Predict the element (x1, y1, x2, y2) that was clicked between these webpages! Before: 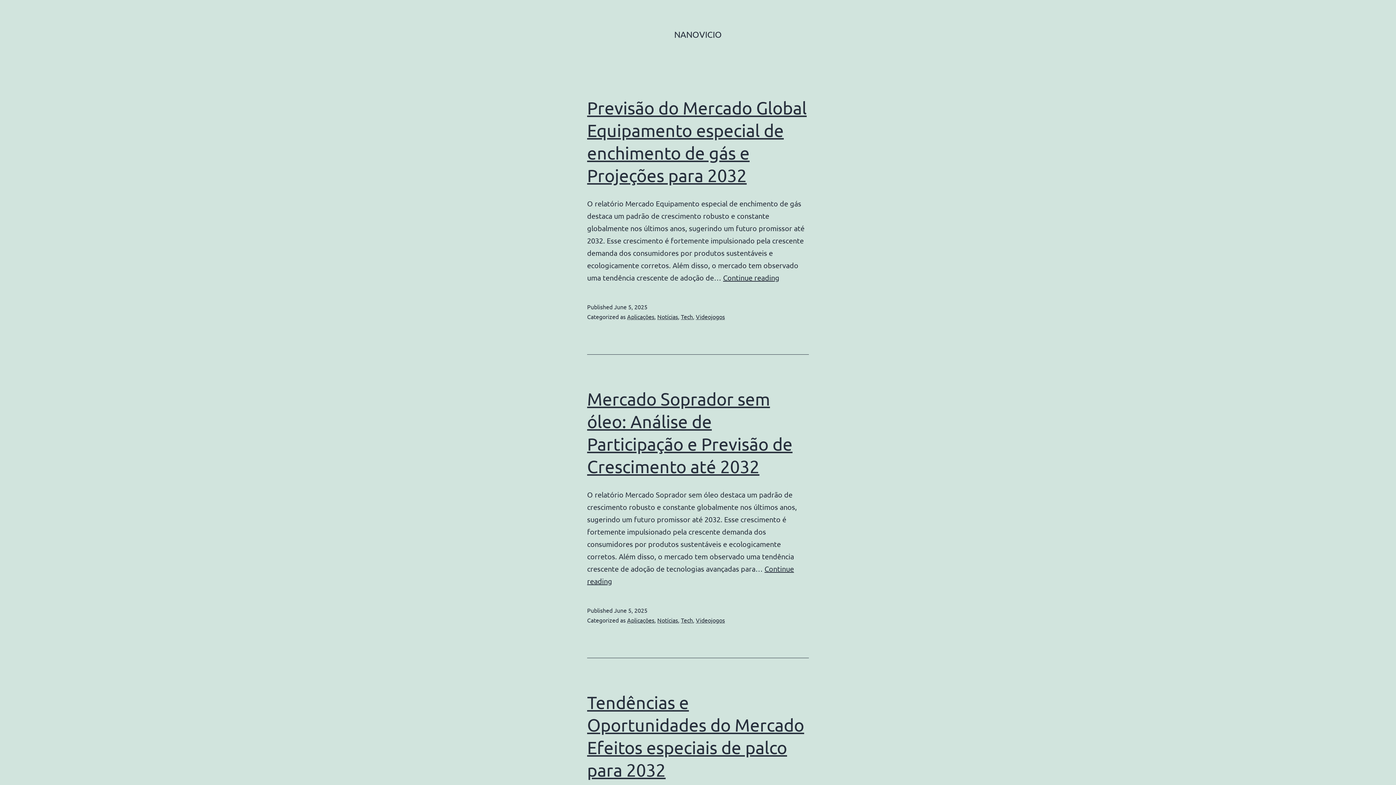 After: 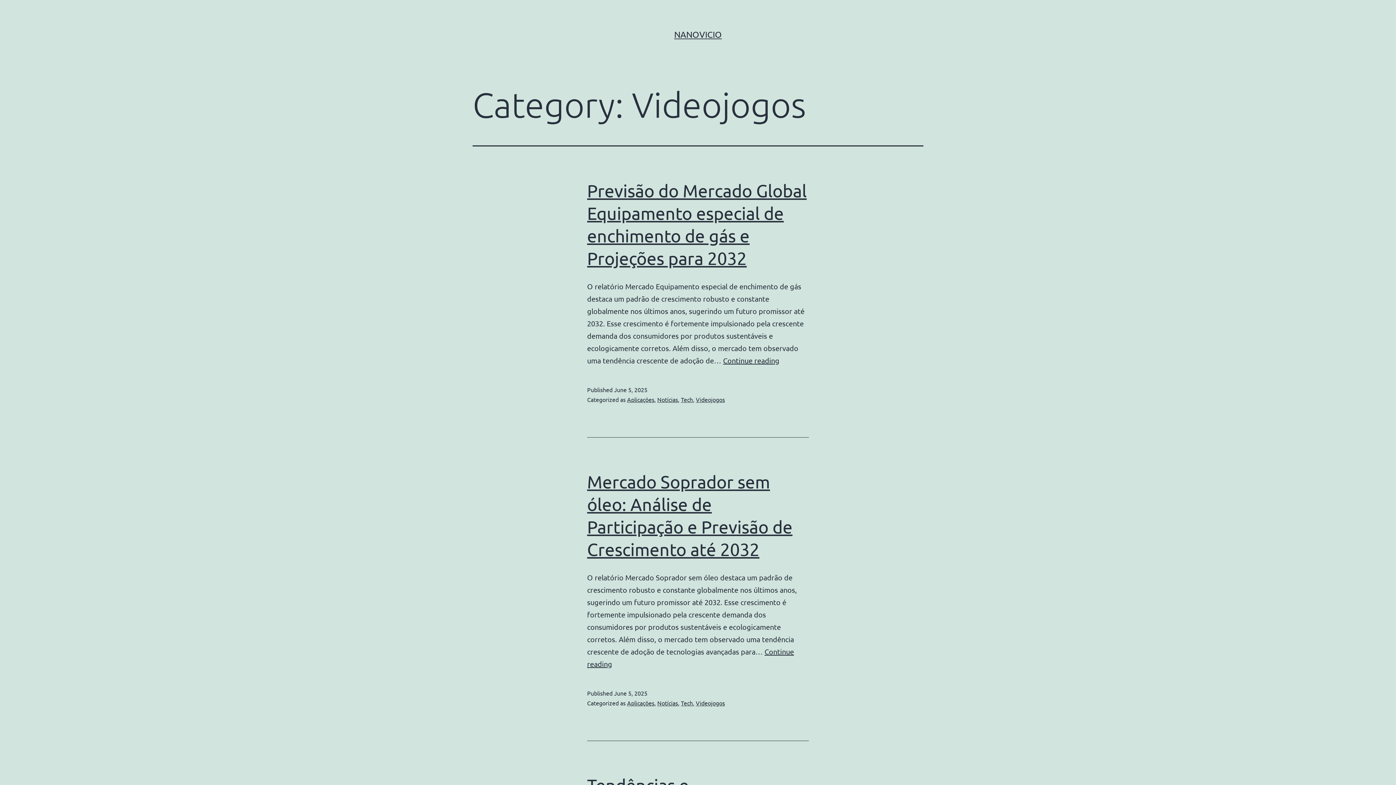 Action: label: Videojogos bbox: (696, 616, 725, 624)